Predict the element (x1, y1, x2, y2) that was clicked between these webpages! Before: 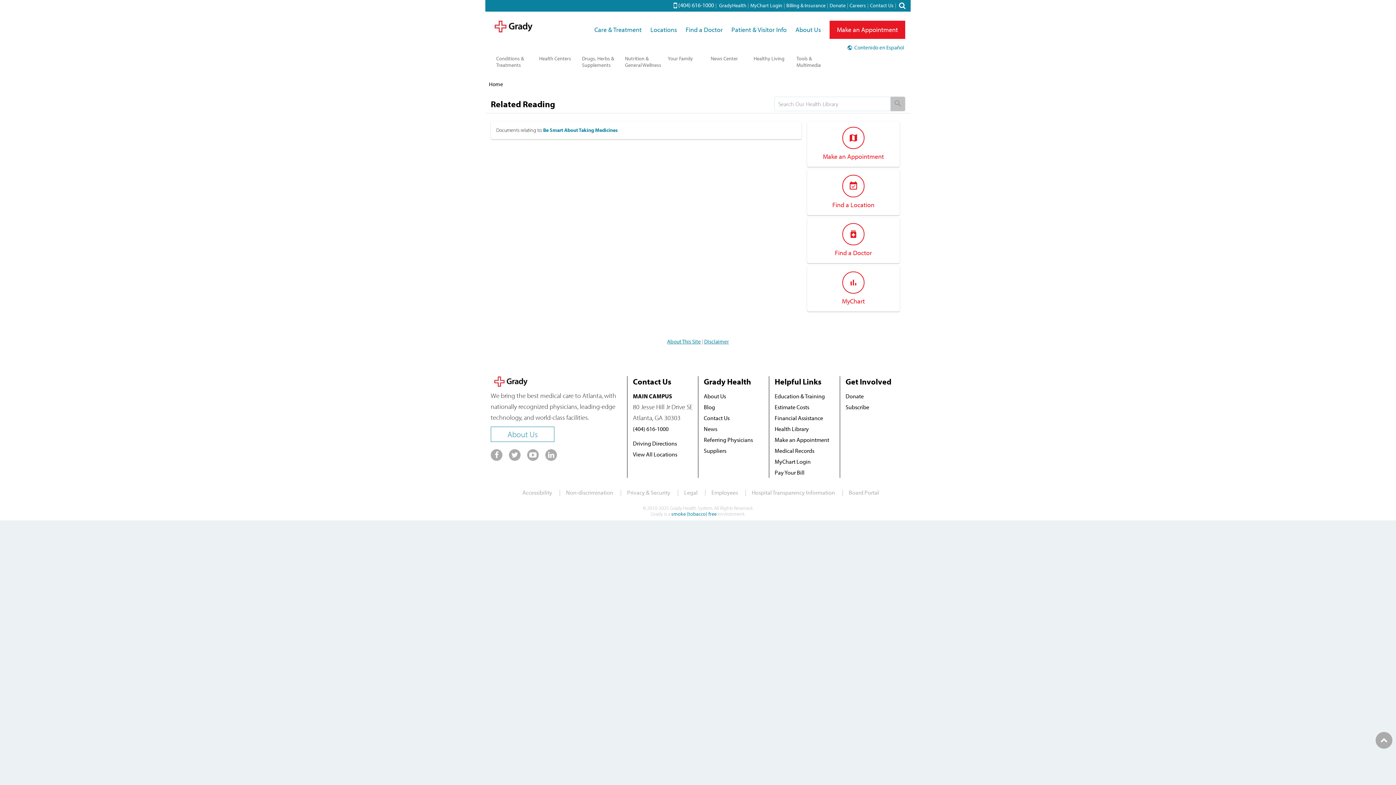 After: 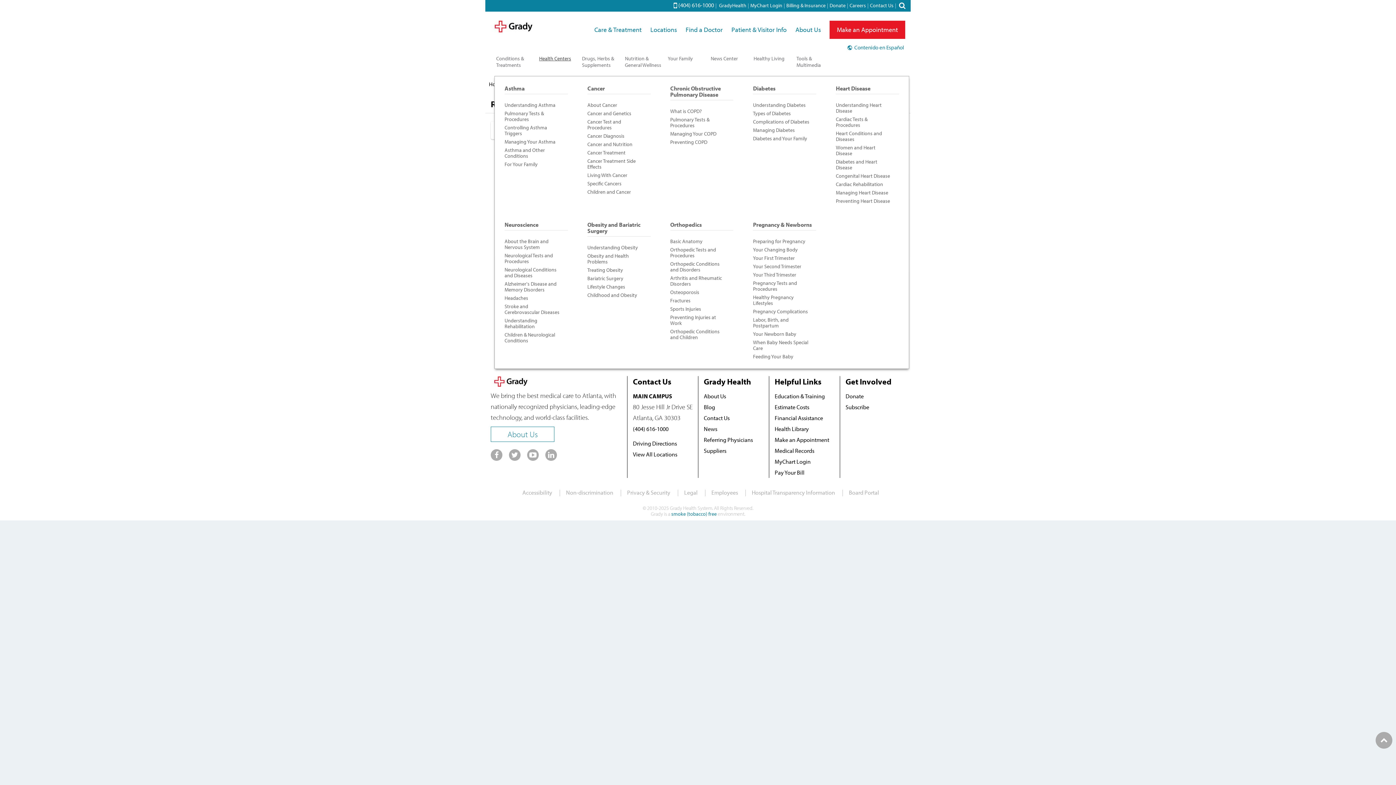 Action: label: Health Centers bbox: (537, 51, 580, 76)